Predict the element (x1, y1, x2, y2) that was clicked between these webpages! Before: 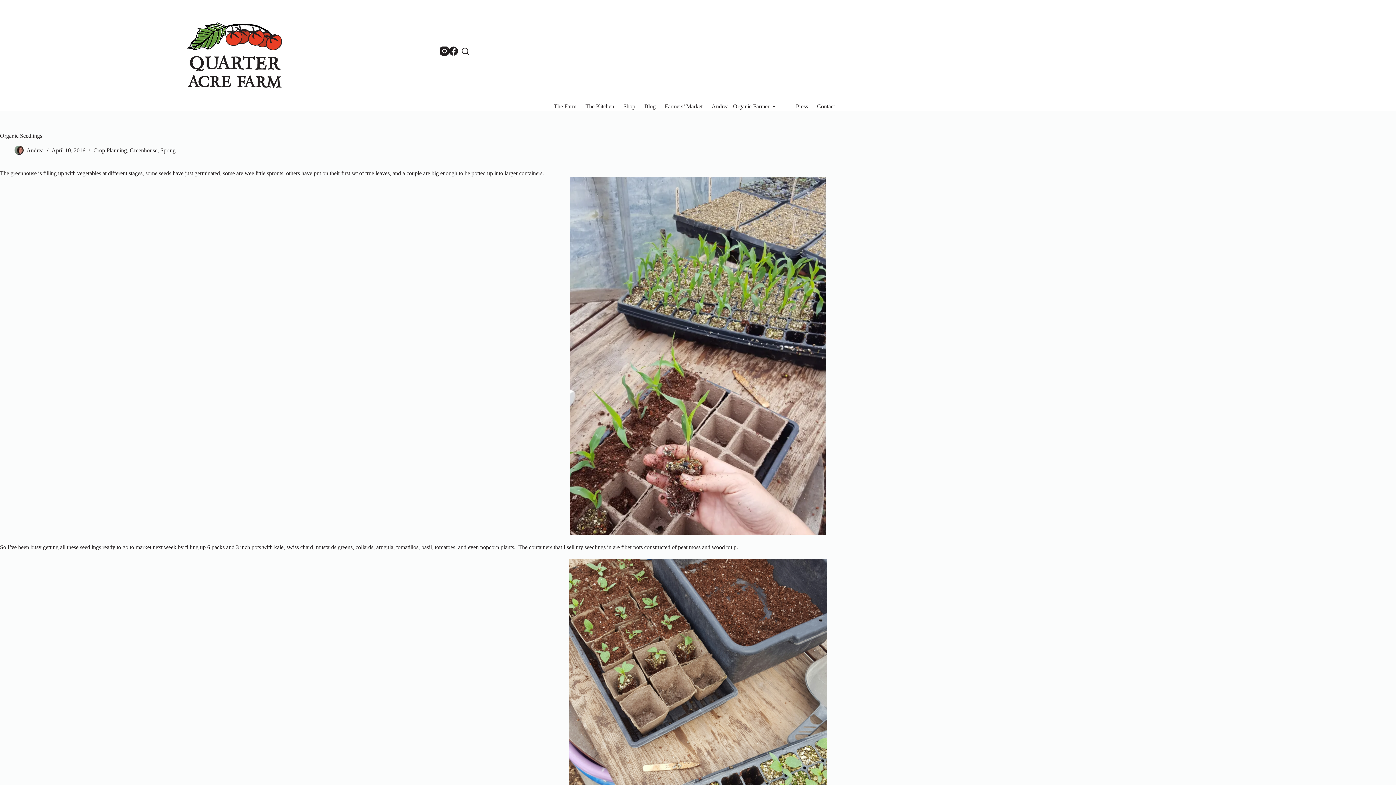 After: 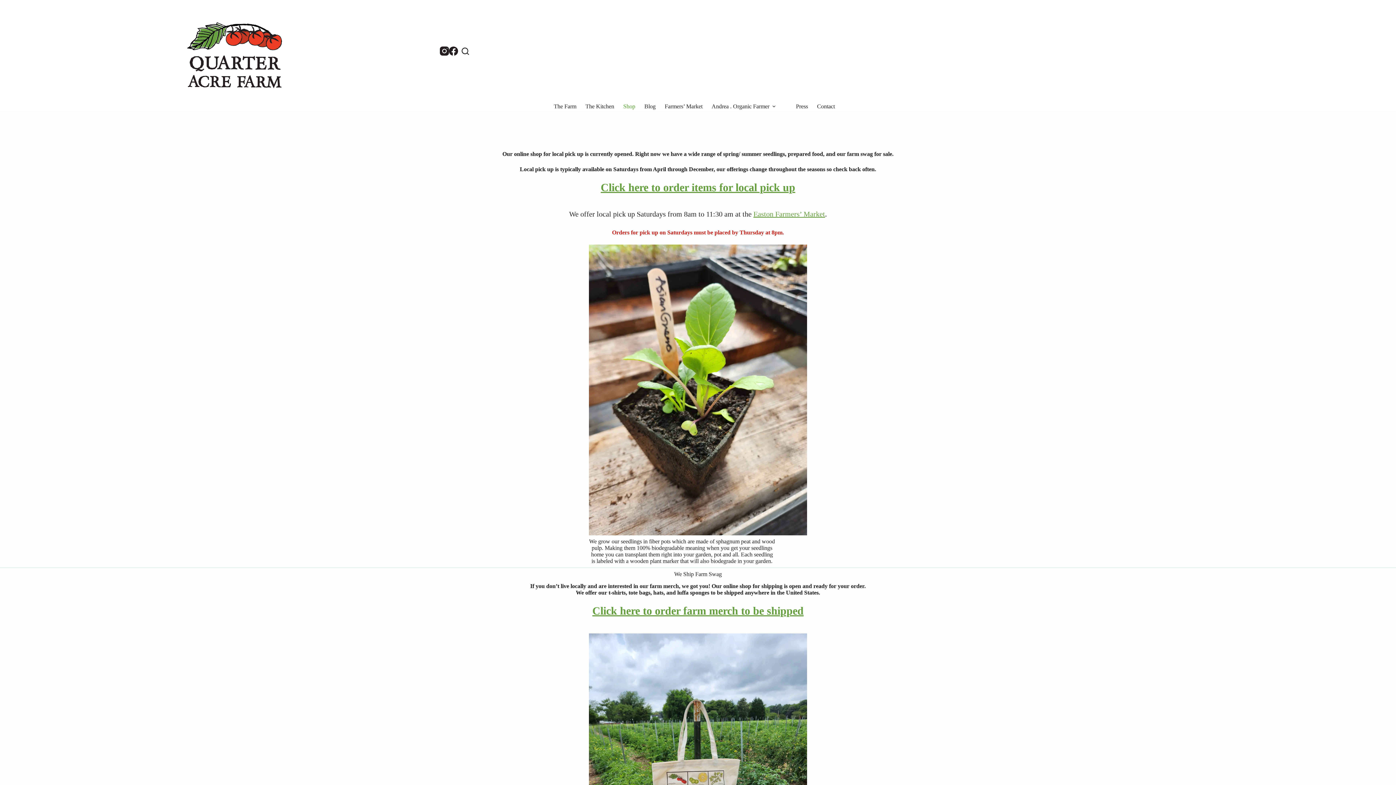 Action: bbox: (618, 102, 640, 110) label: Shop